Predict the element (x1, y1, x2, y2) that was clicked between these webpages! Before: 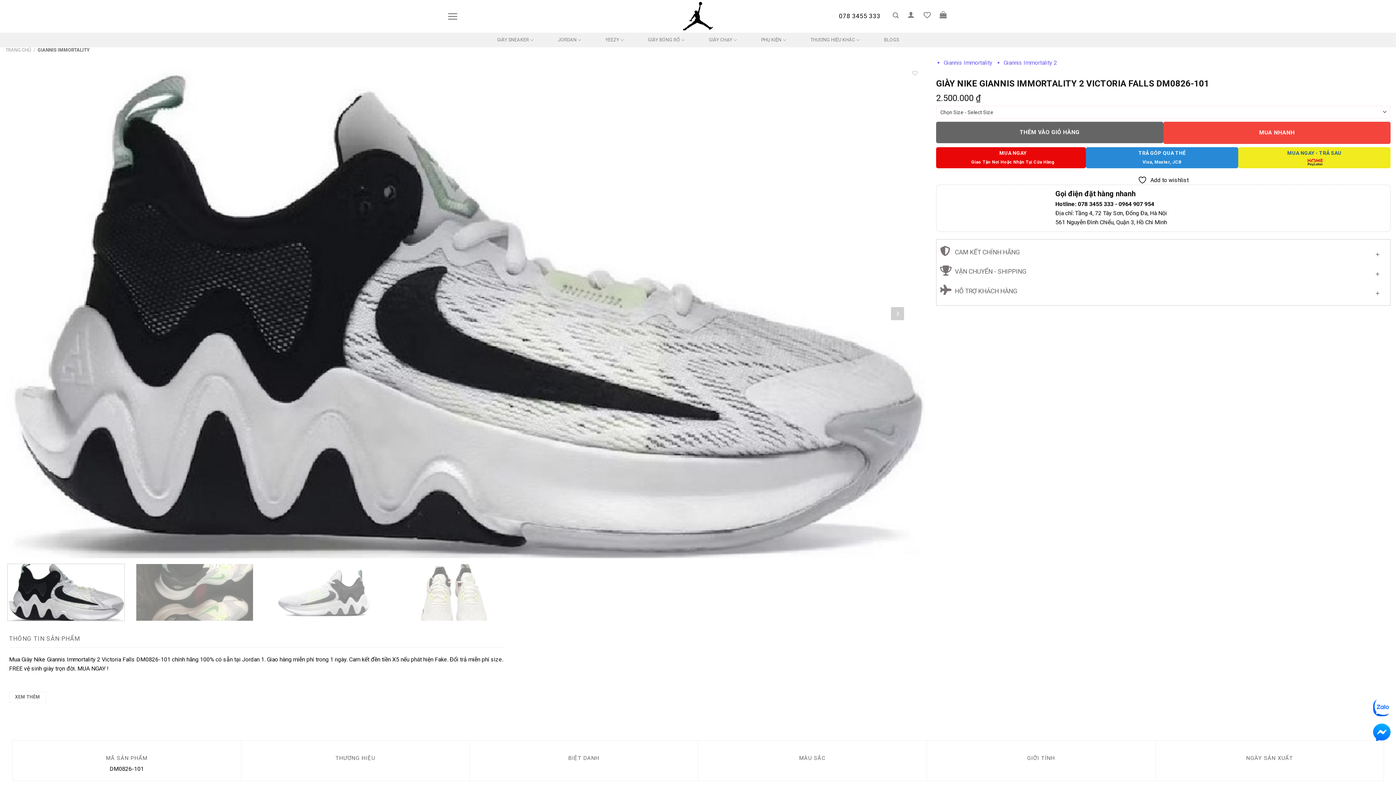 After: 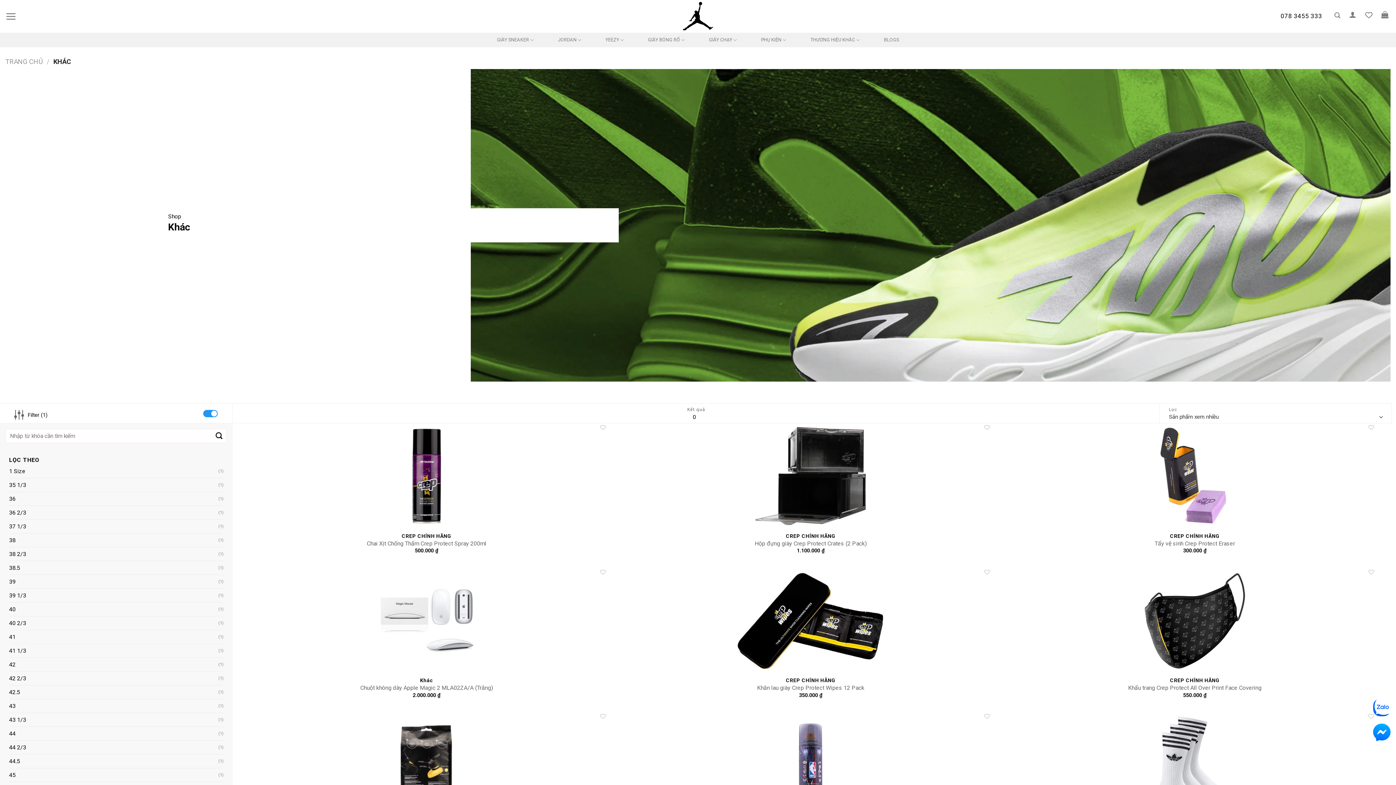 Action: label: THƯƠNG HIỆU KHÁC bbox: (803, 32, 867, 47)